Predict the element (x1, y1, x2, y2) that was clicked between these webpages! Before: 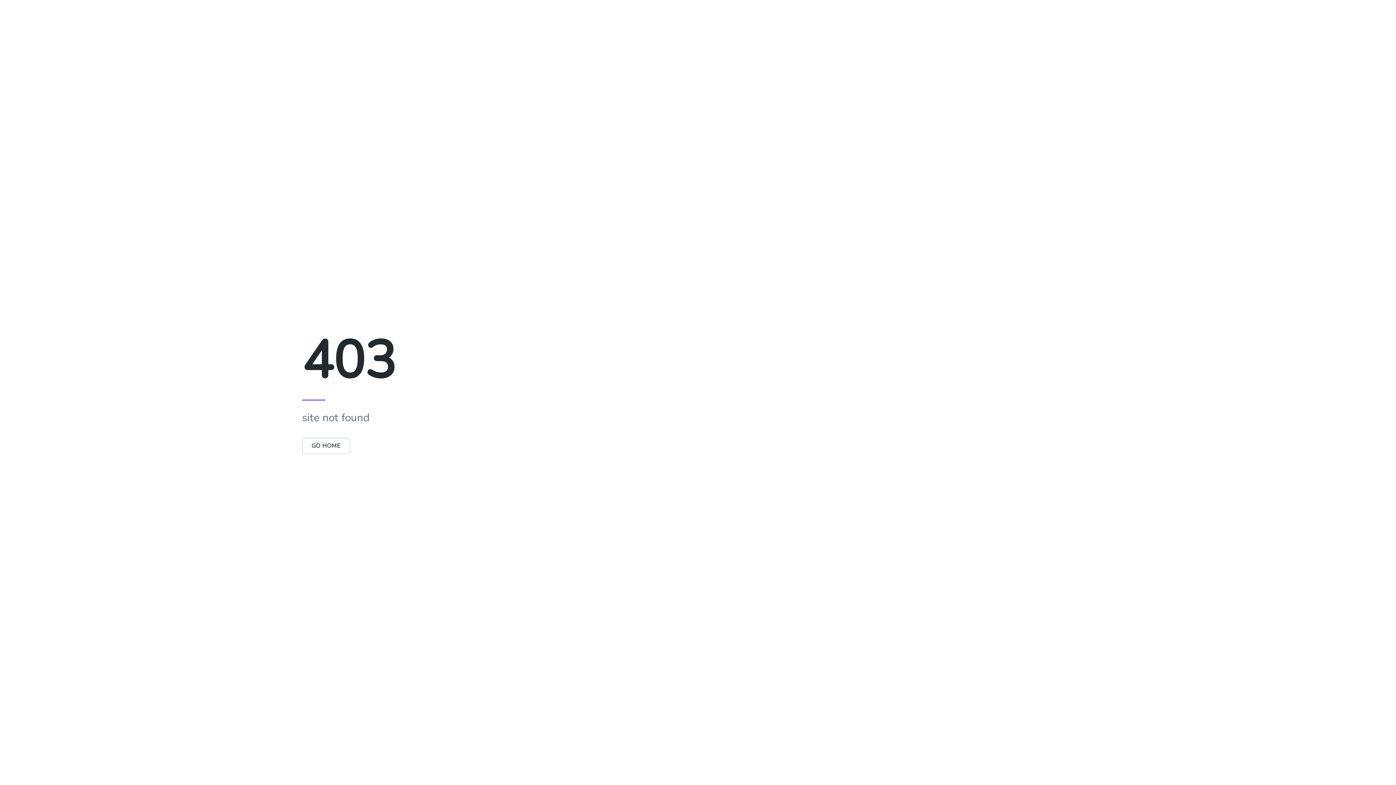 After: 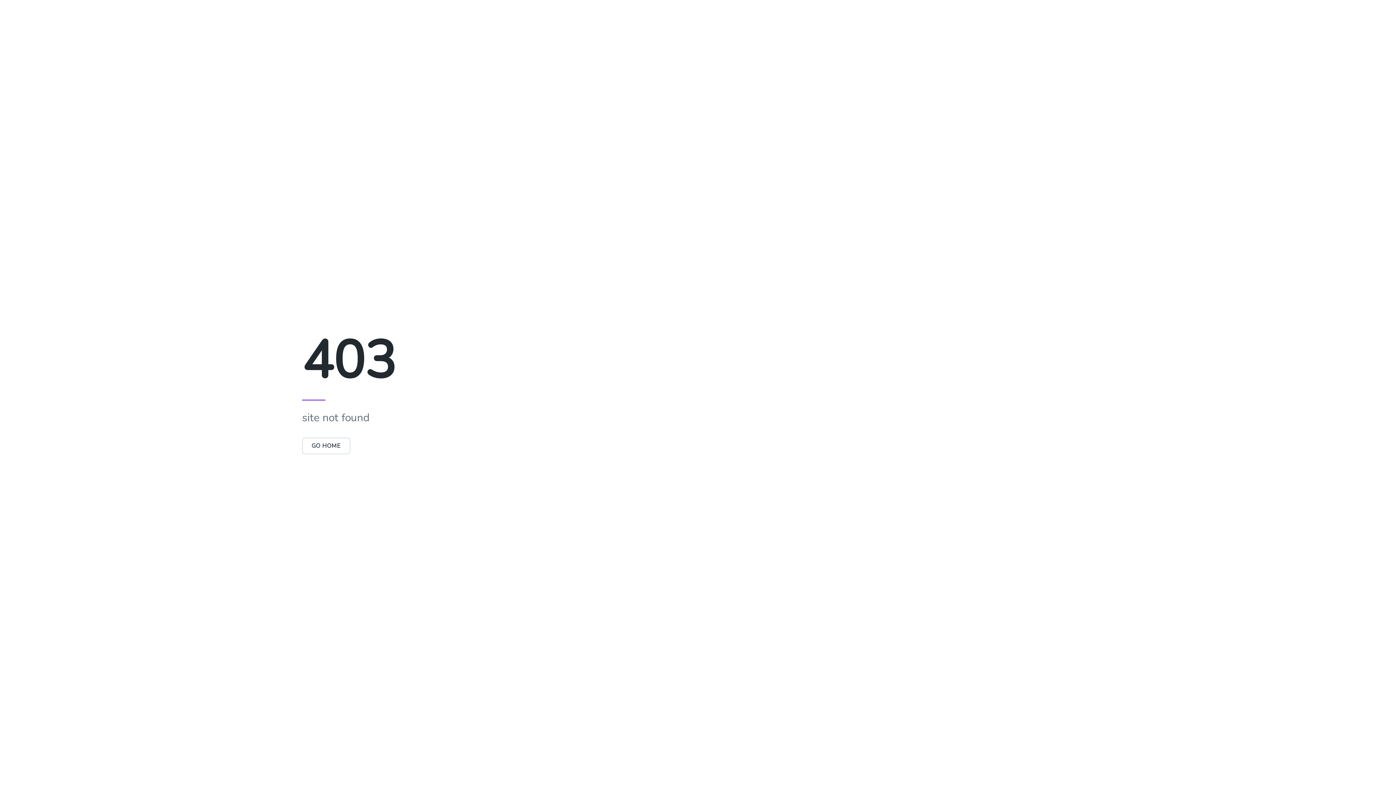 Action: label: GO HOME bbox: (302, 442, 350, 450)